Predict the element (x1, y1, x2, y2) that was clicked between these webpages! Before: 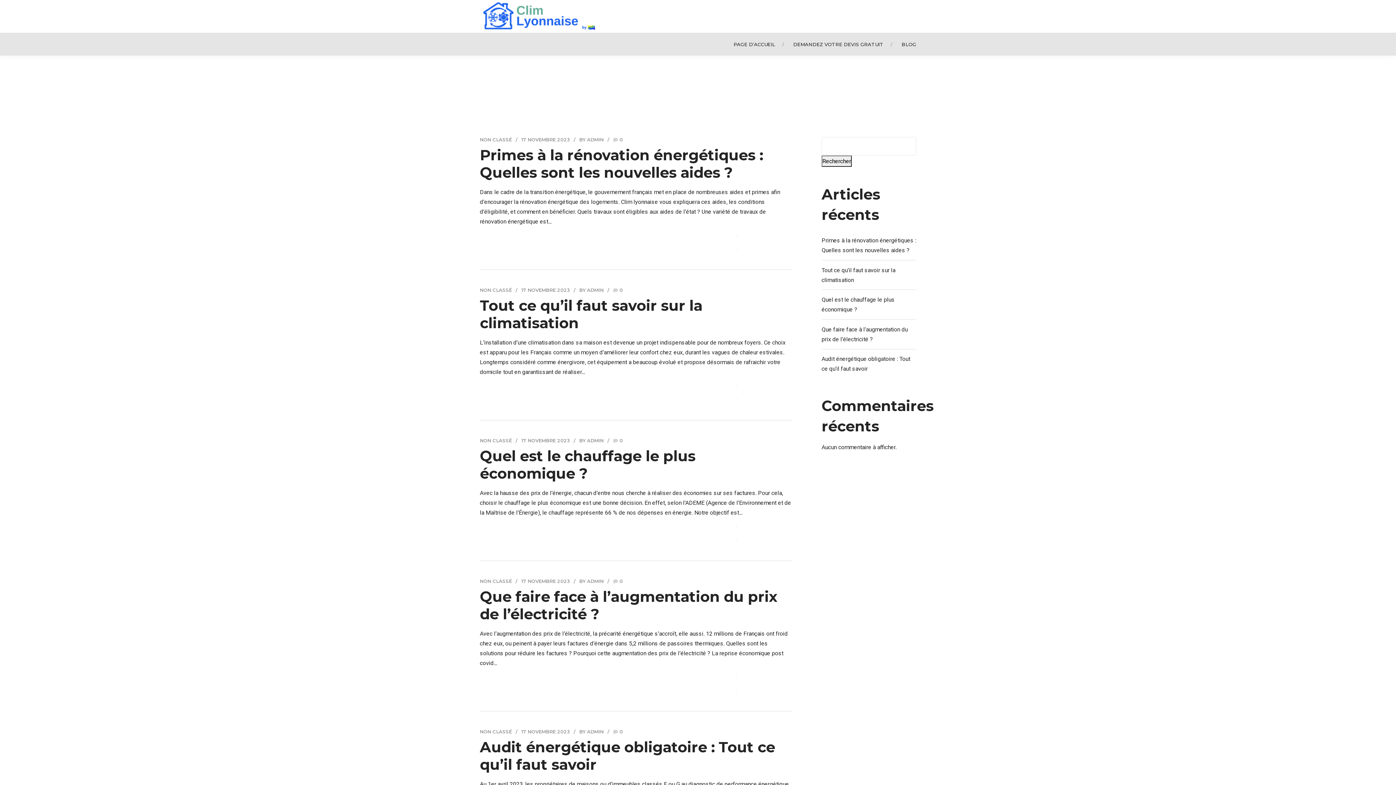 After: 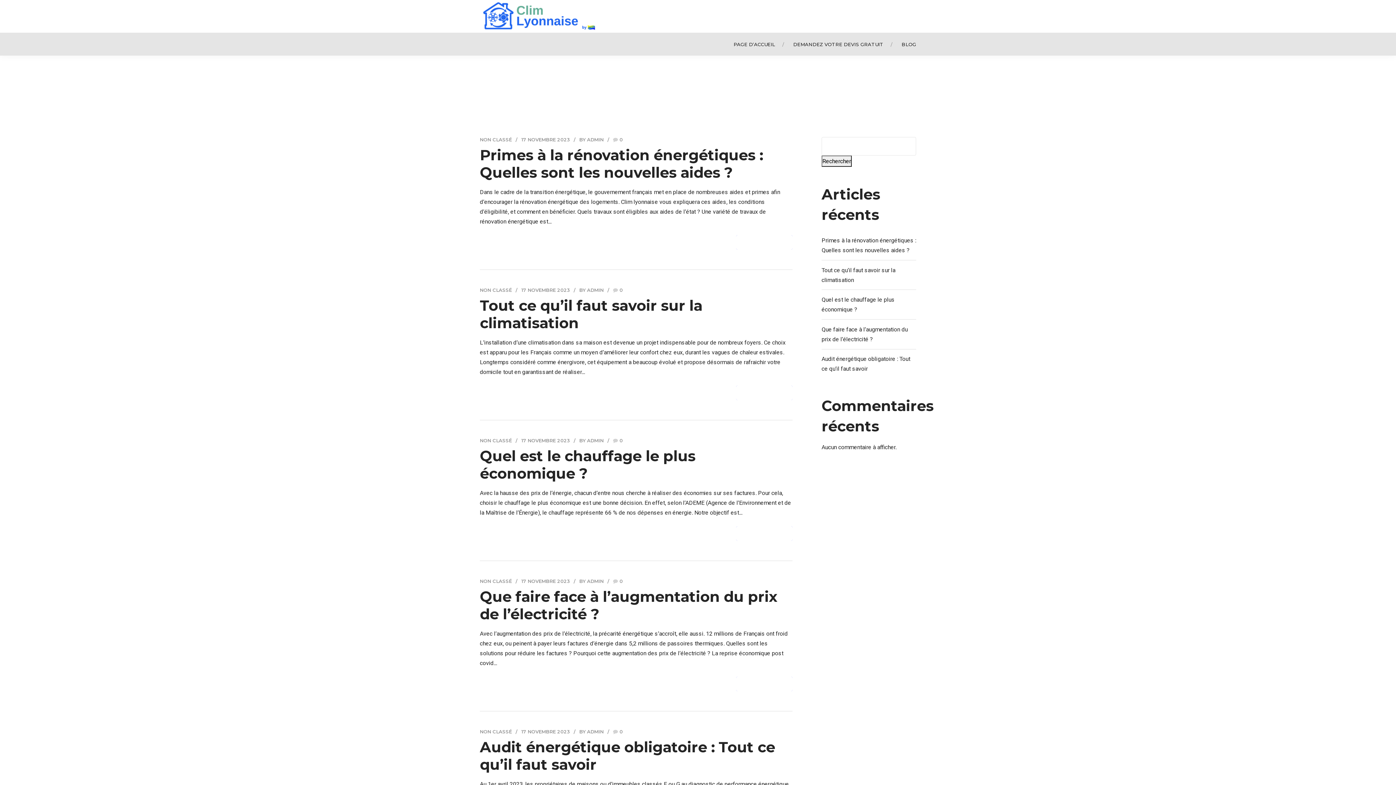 Action: label: NON CLASSÉ bbox: (480, 287, 512, 293)